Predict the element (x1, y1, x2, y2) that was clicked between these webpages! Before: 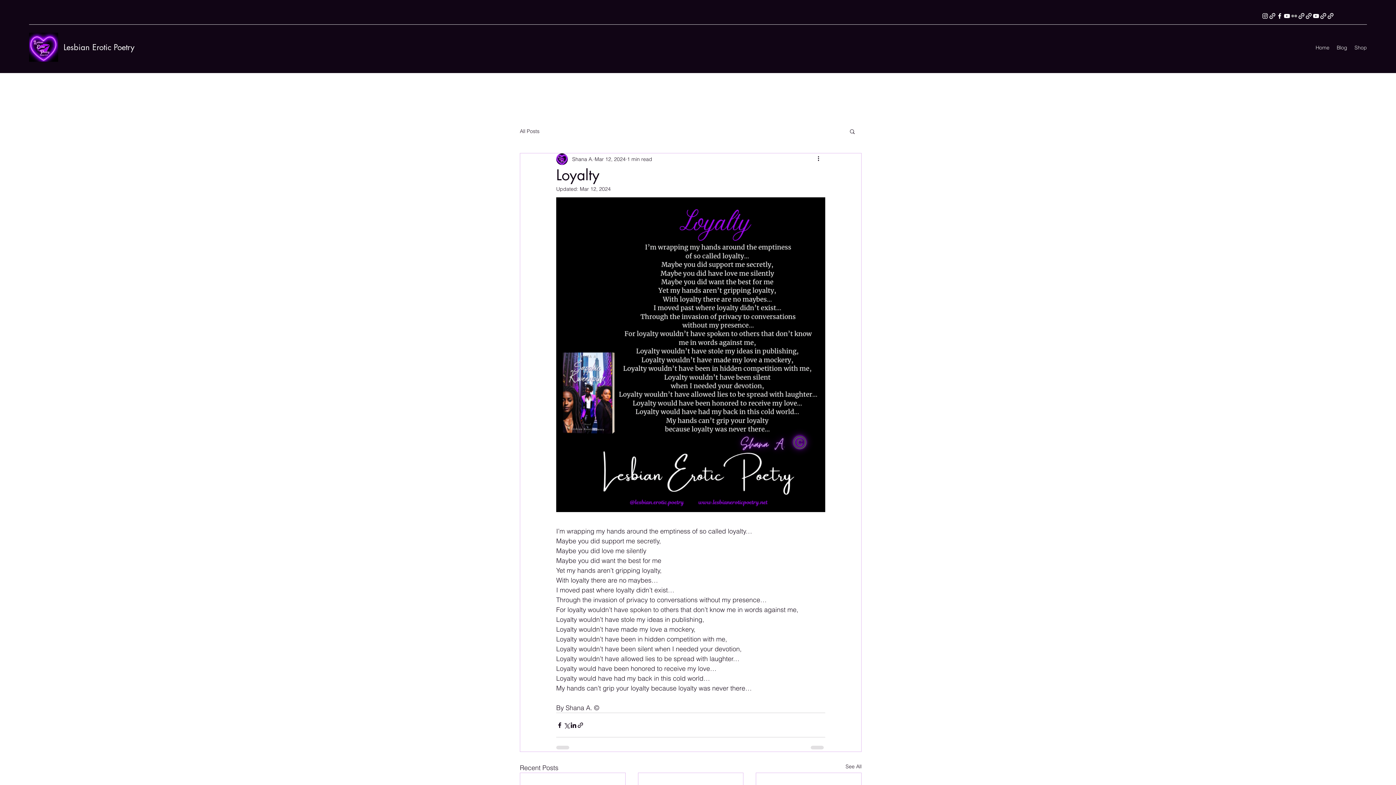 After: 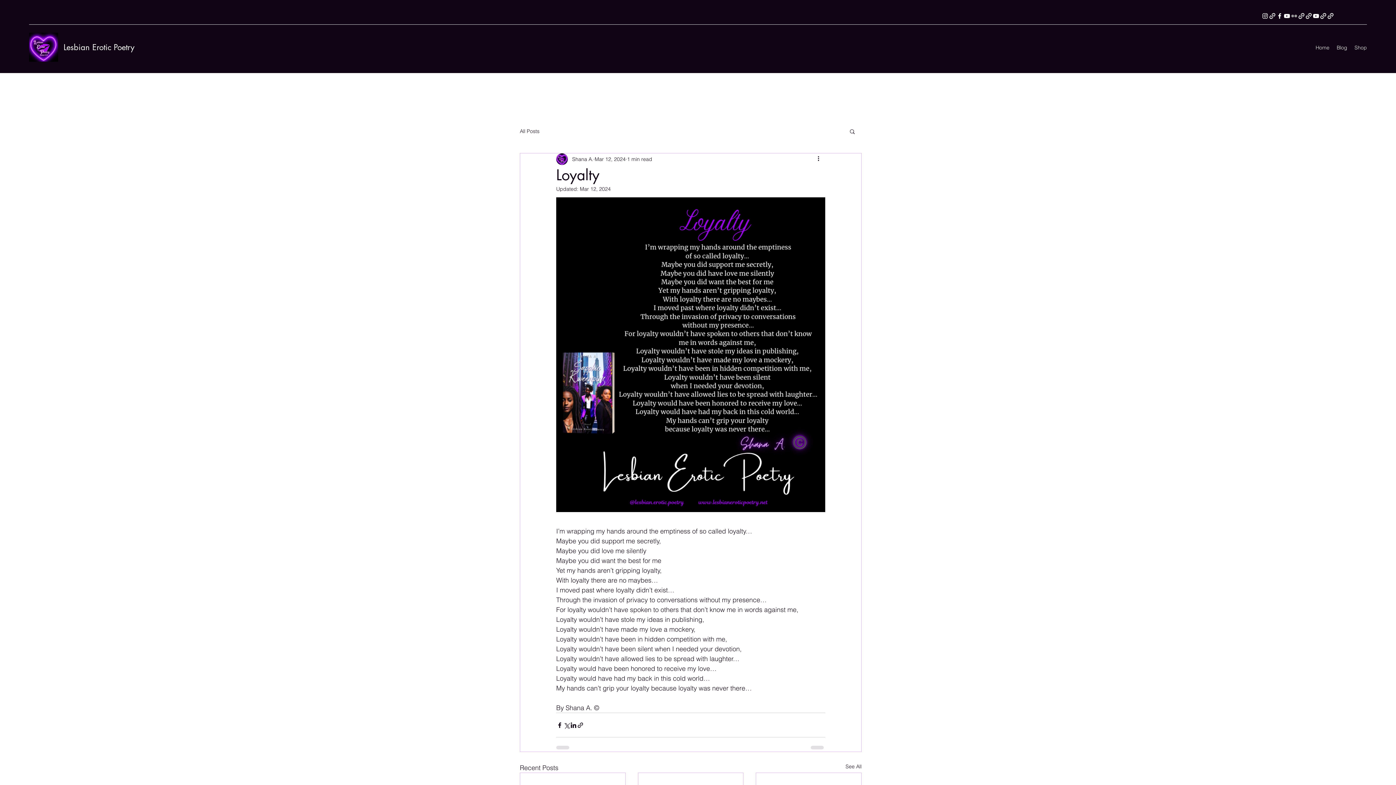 Action: bbox: (1269, 12, 1276, 19)